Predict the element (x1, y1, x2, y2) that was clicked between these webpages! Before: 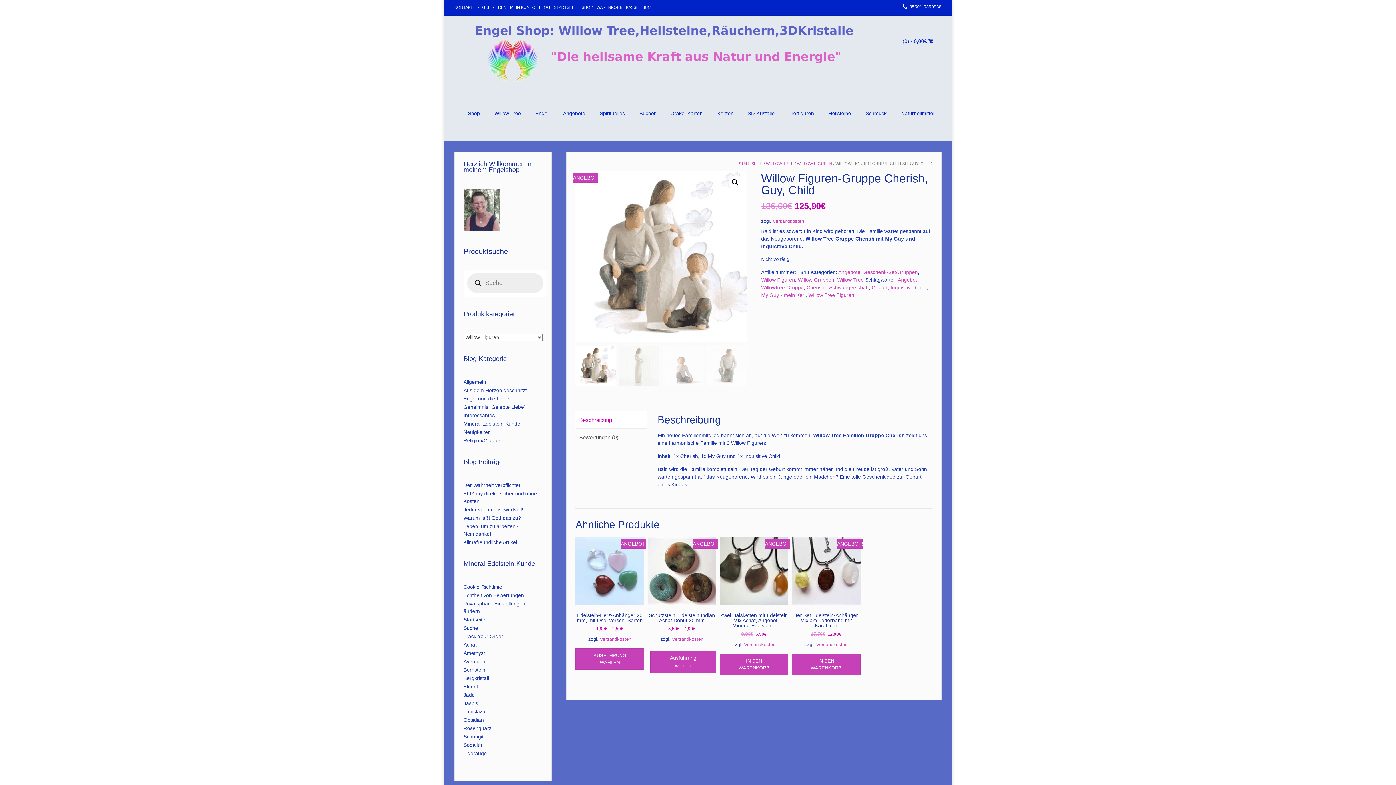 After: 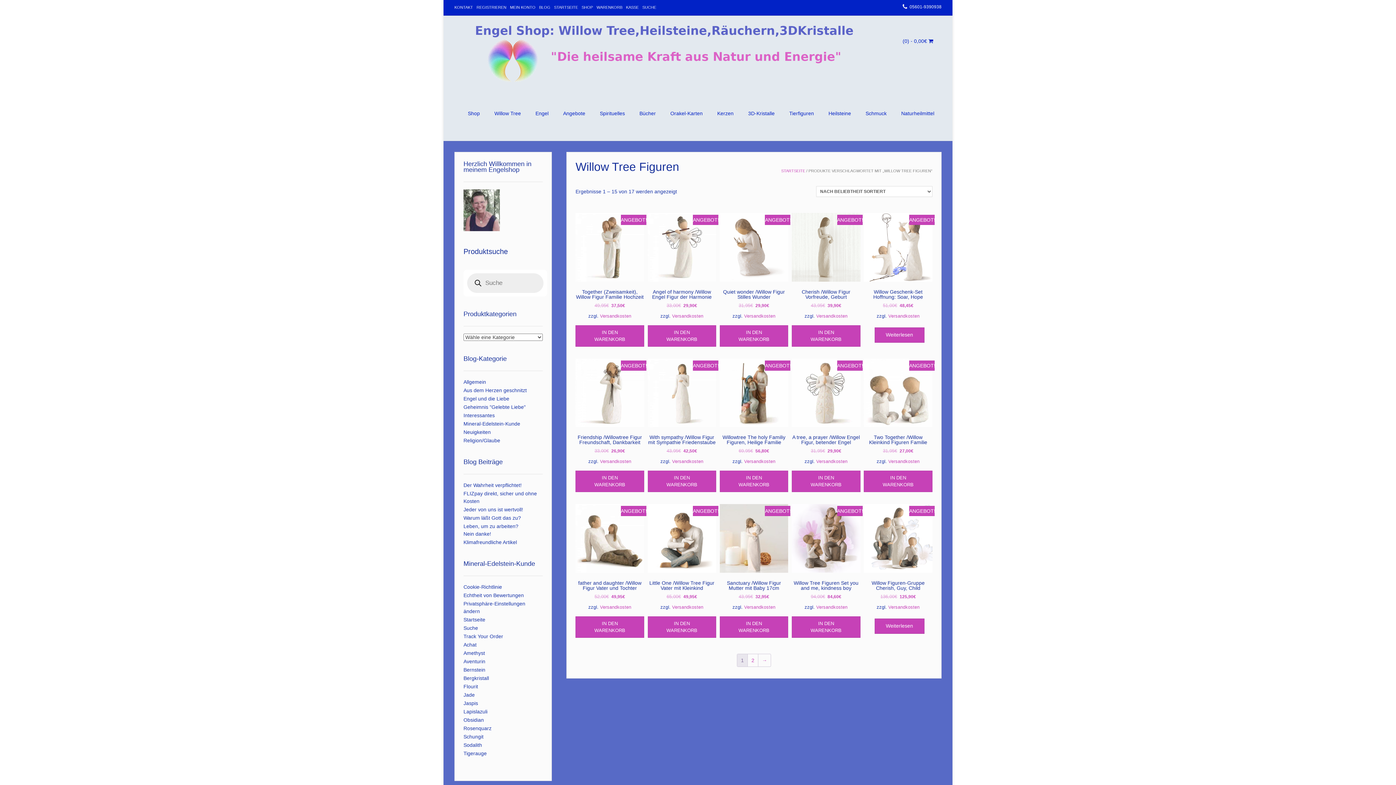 Action: bbox: (808, 292, 854, 298) label: Willow Tree Figuren